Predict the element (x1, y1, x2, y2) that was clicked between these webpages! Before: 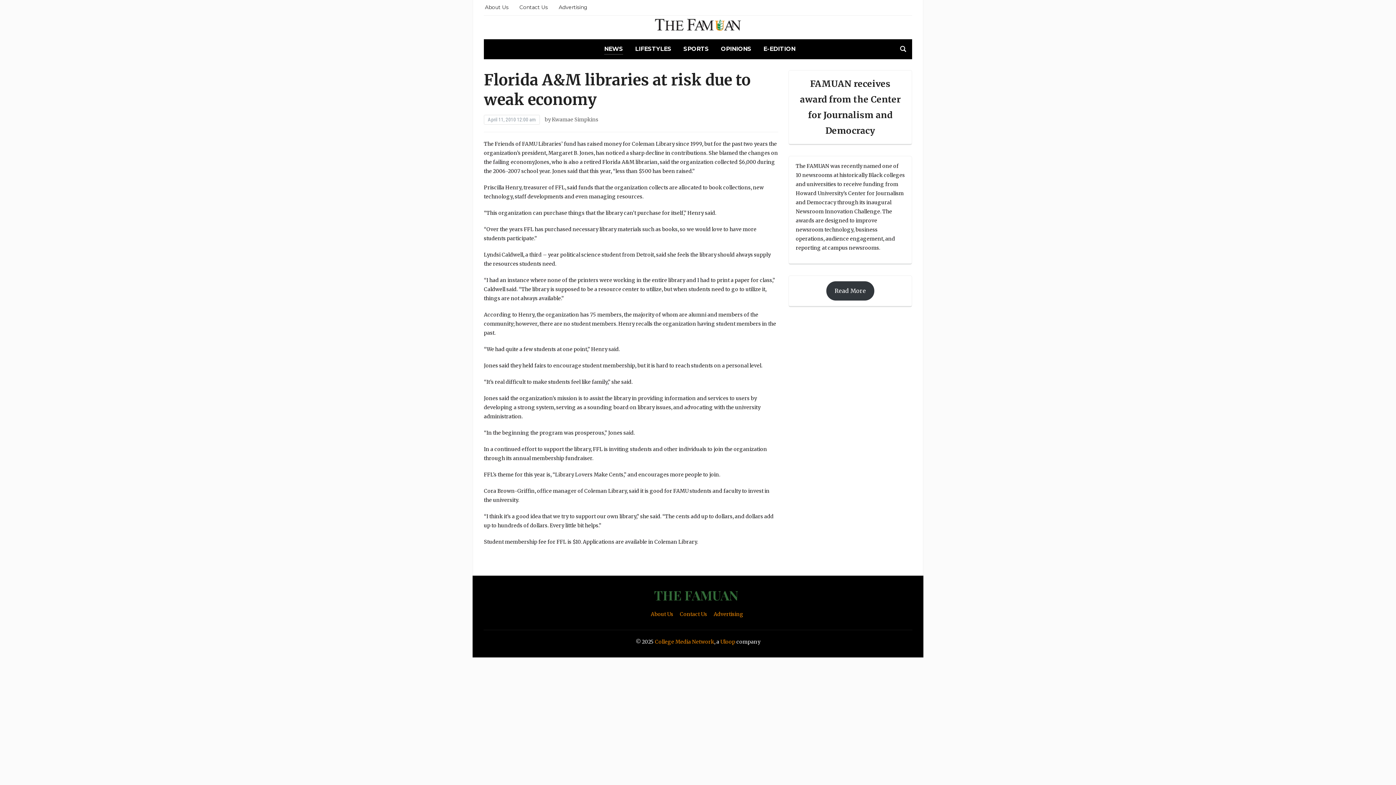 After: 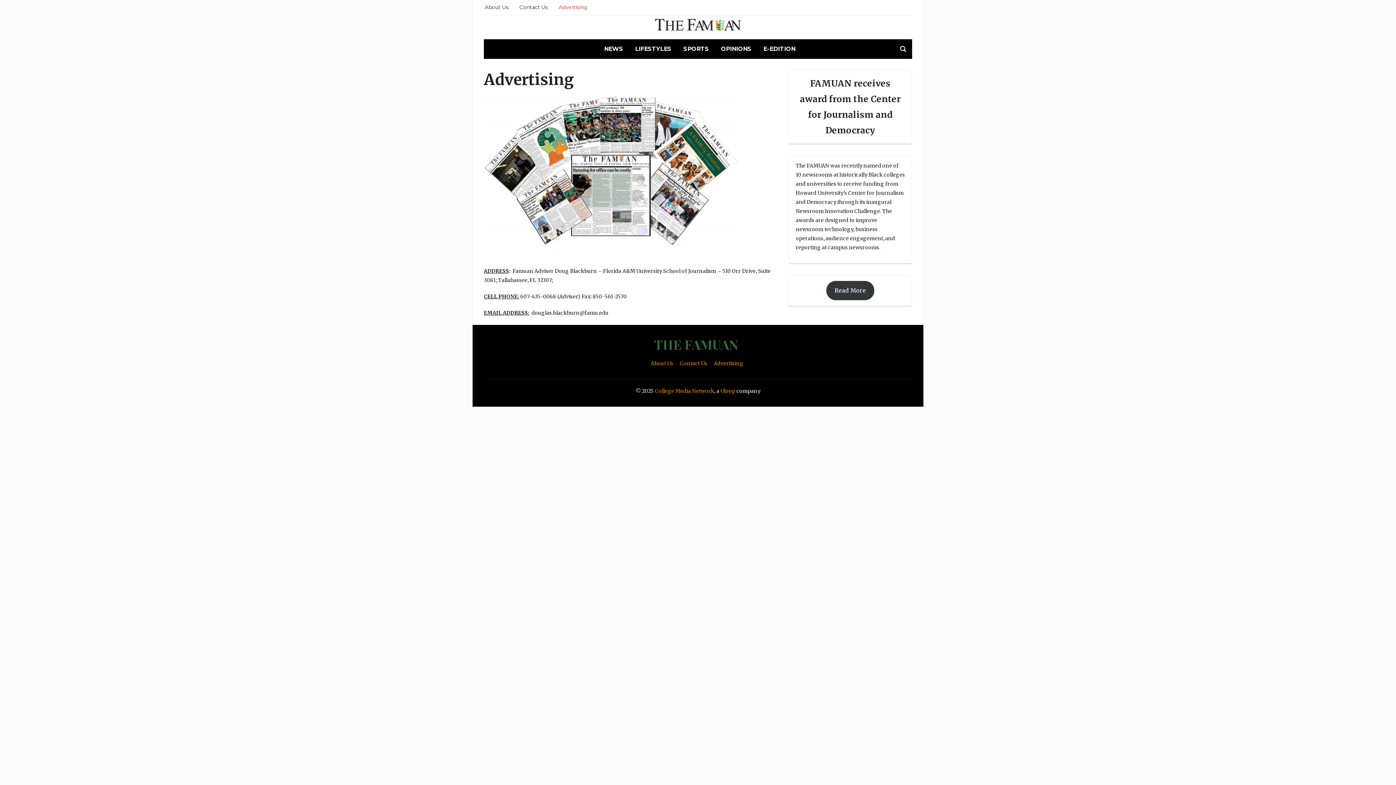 Action: label: Advertising bbox: (558, 0, 587, 13)